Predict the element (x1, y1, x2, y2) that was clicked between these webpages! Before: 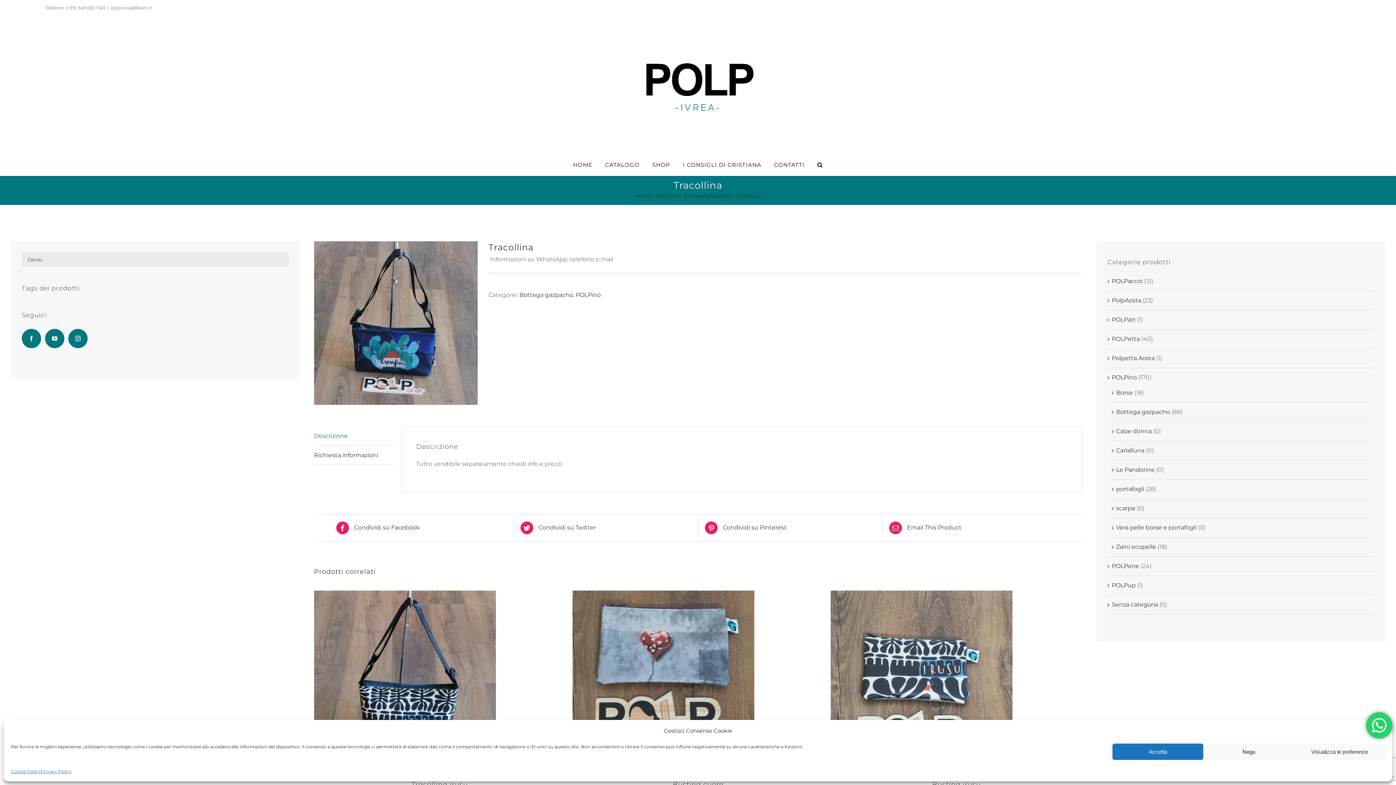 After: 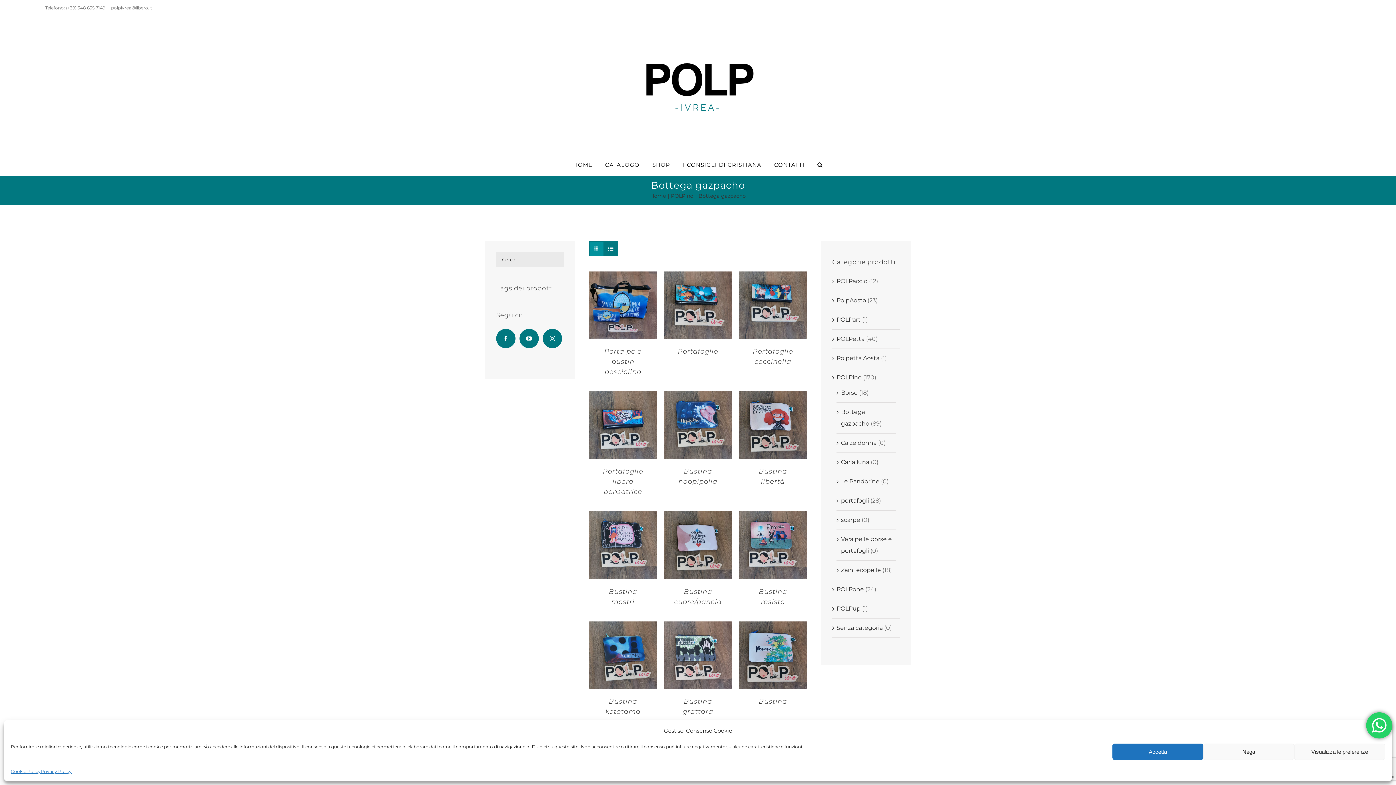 Action: label: Bottega gazpacho bbox: (684, 192, 731, 199)